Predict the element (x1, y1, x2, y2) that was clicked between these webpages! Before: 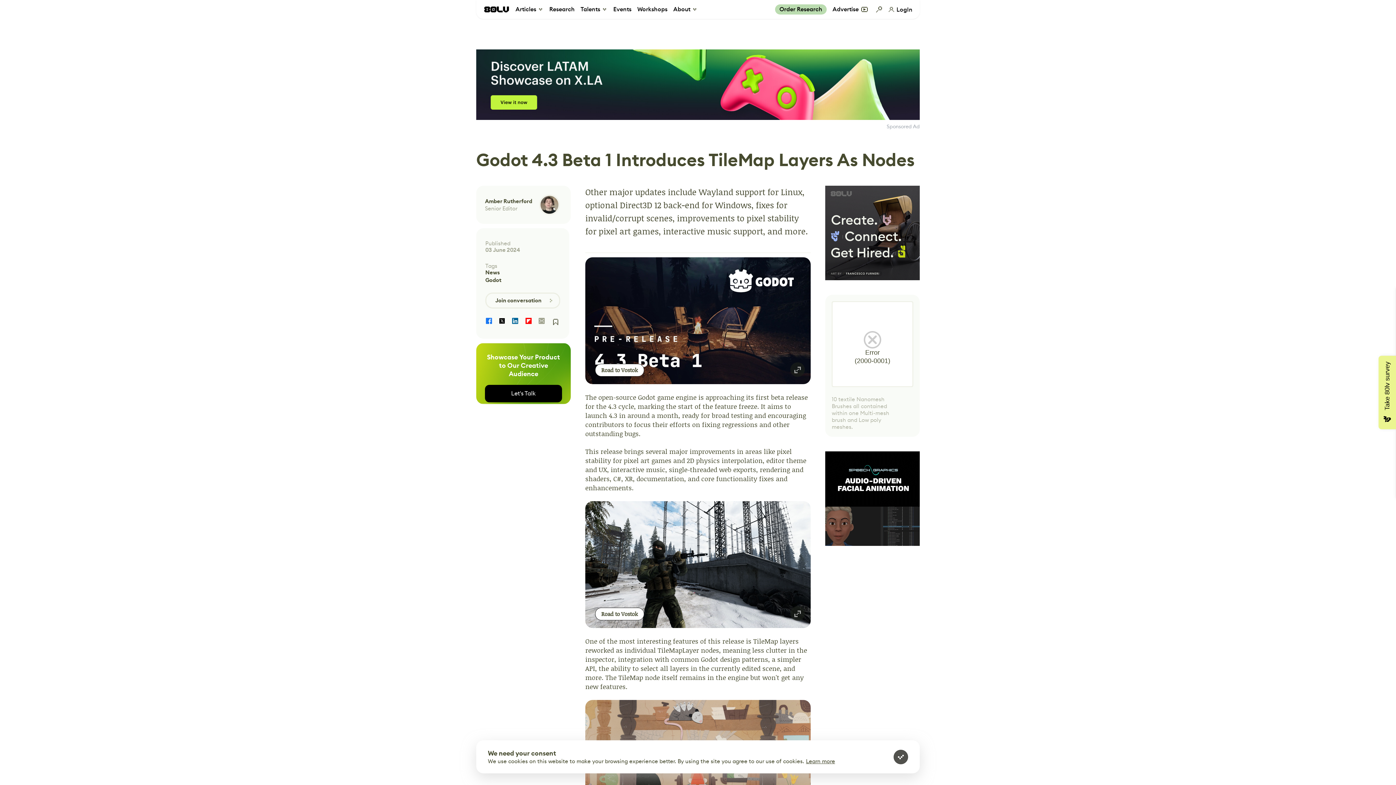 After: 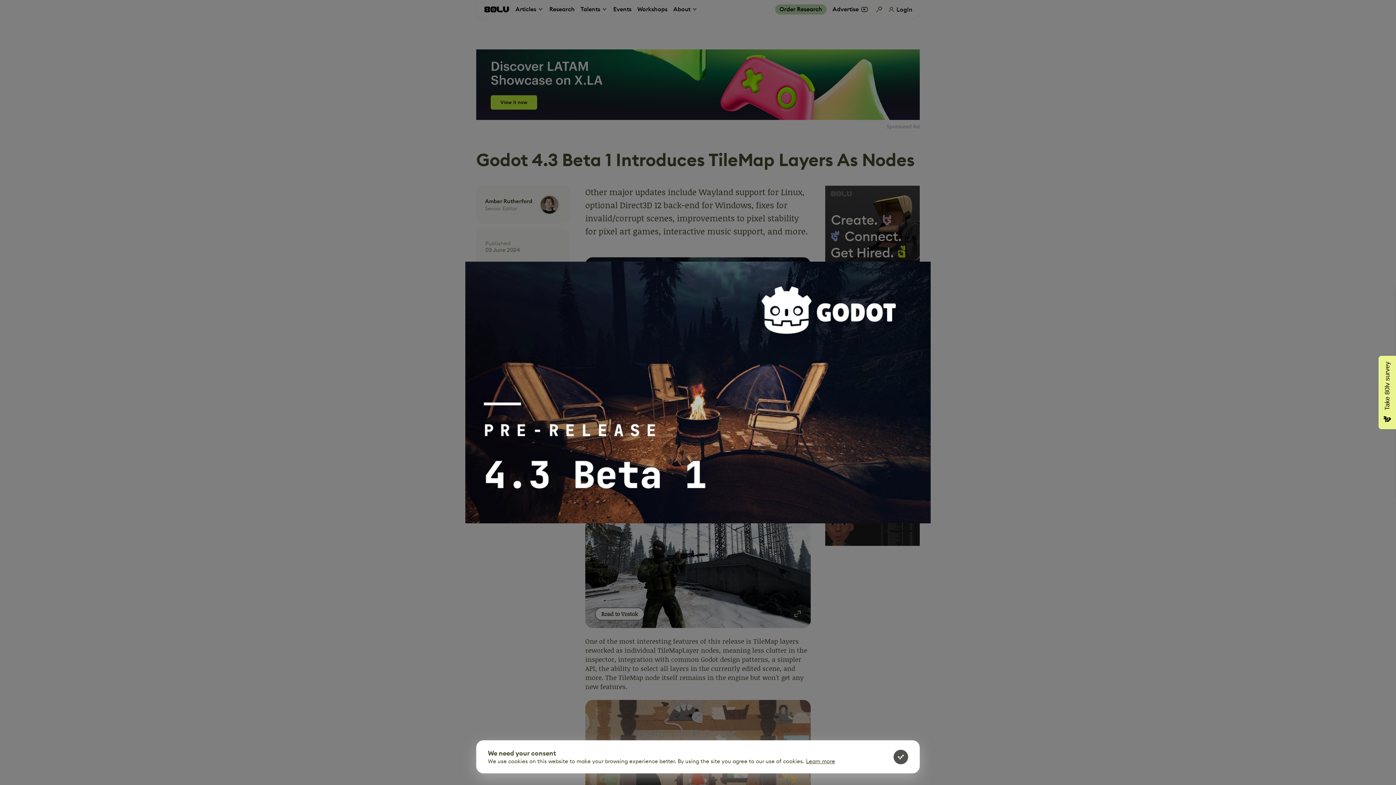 Action: bbox: (585, 257, 810, 384) label: Road to Vostok